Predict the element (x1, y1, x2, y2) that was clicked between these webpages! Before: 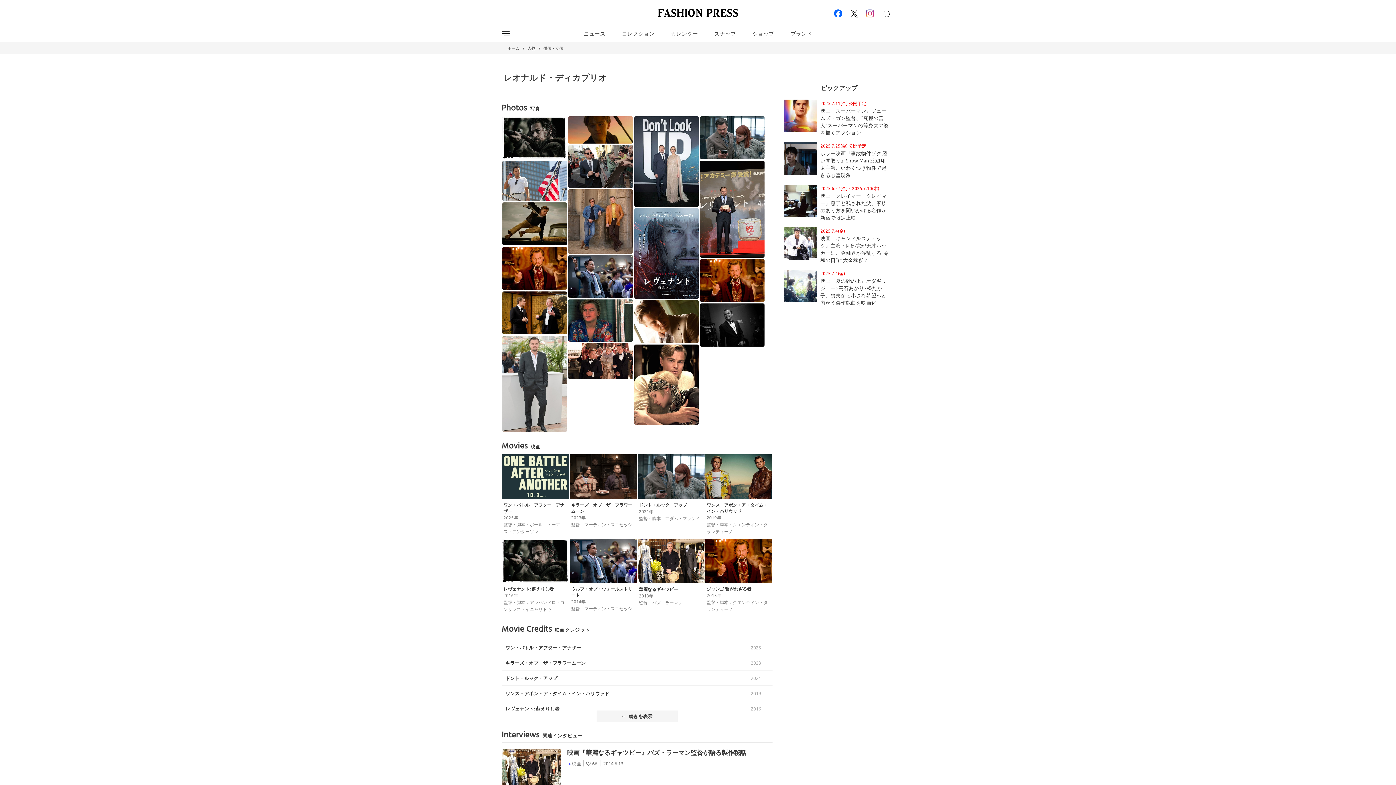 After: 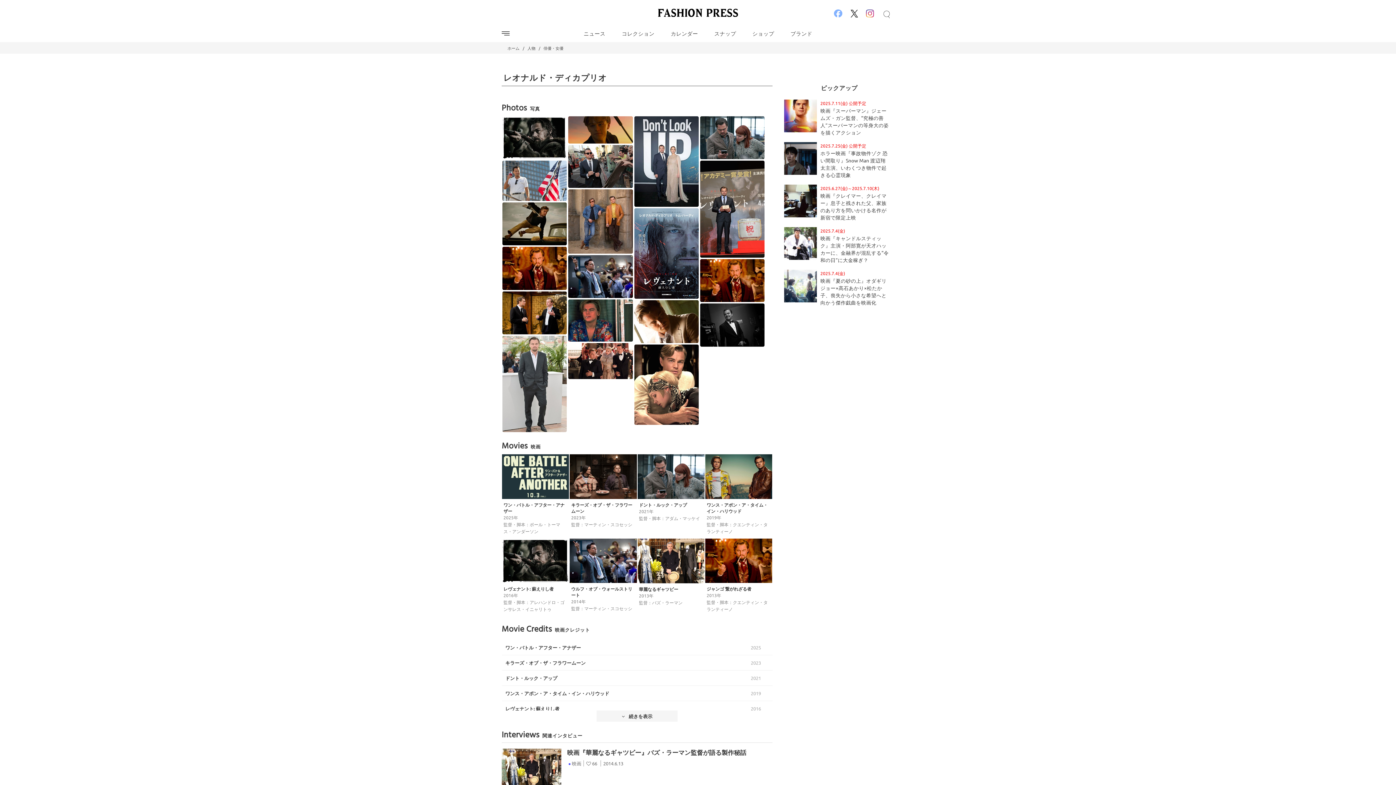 Action: bbox: (831, 12, 846, 20)